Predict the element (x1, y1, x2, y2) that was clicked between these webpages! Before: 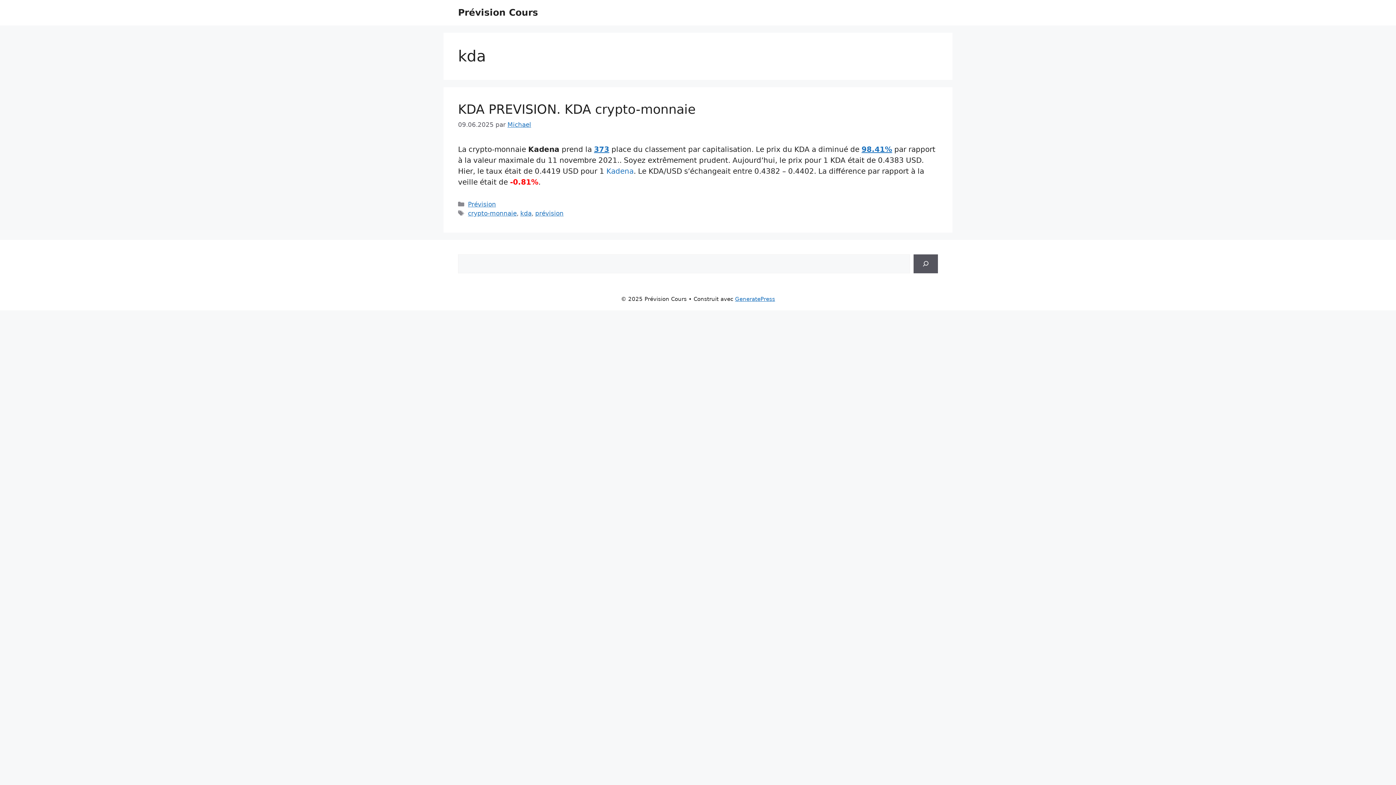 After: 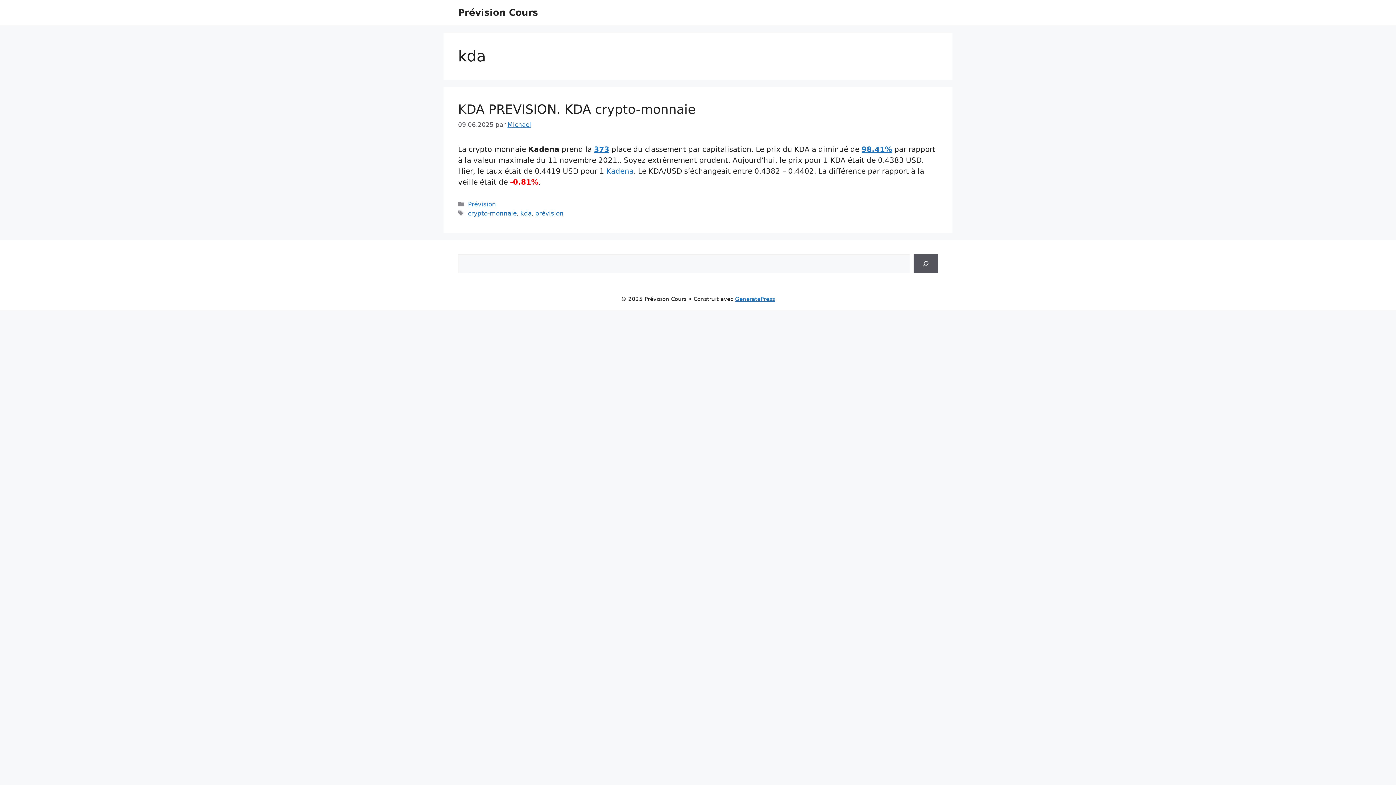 Action: bbox: (520, 209, 531, 216) label: kda